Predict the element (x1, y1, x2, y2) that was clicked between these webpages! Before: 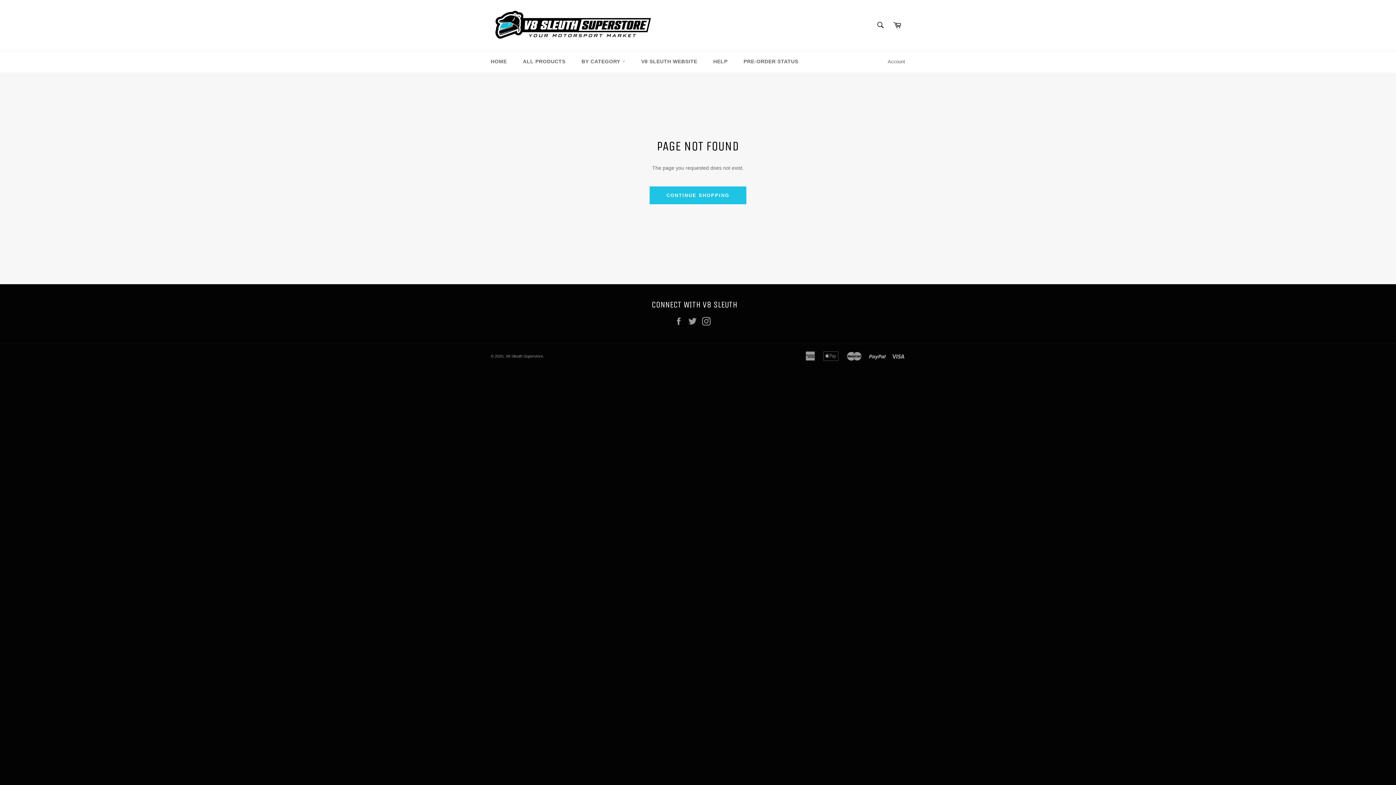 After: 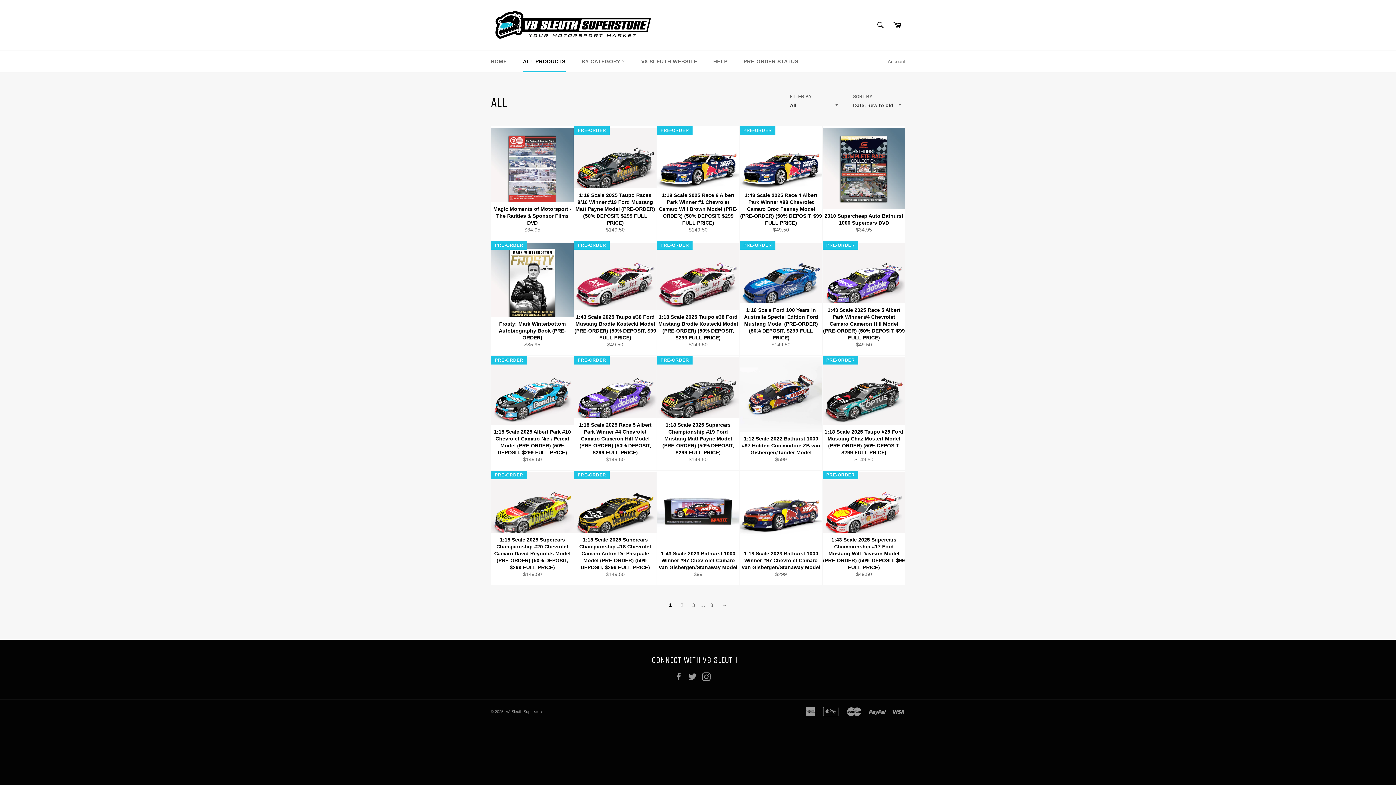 Action: label: ALL PRODUCTS bbox: (515, 50, 572, 72)